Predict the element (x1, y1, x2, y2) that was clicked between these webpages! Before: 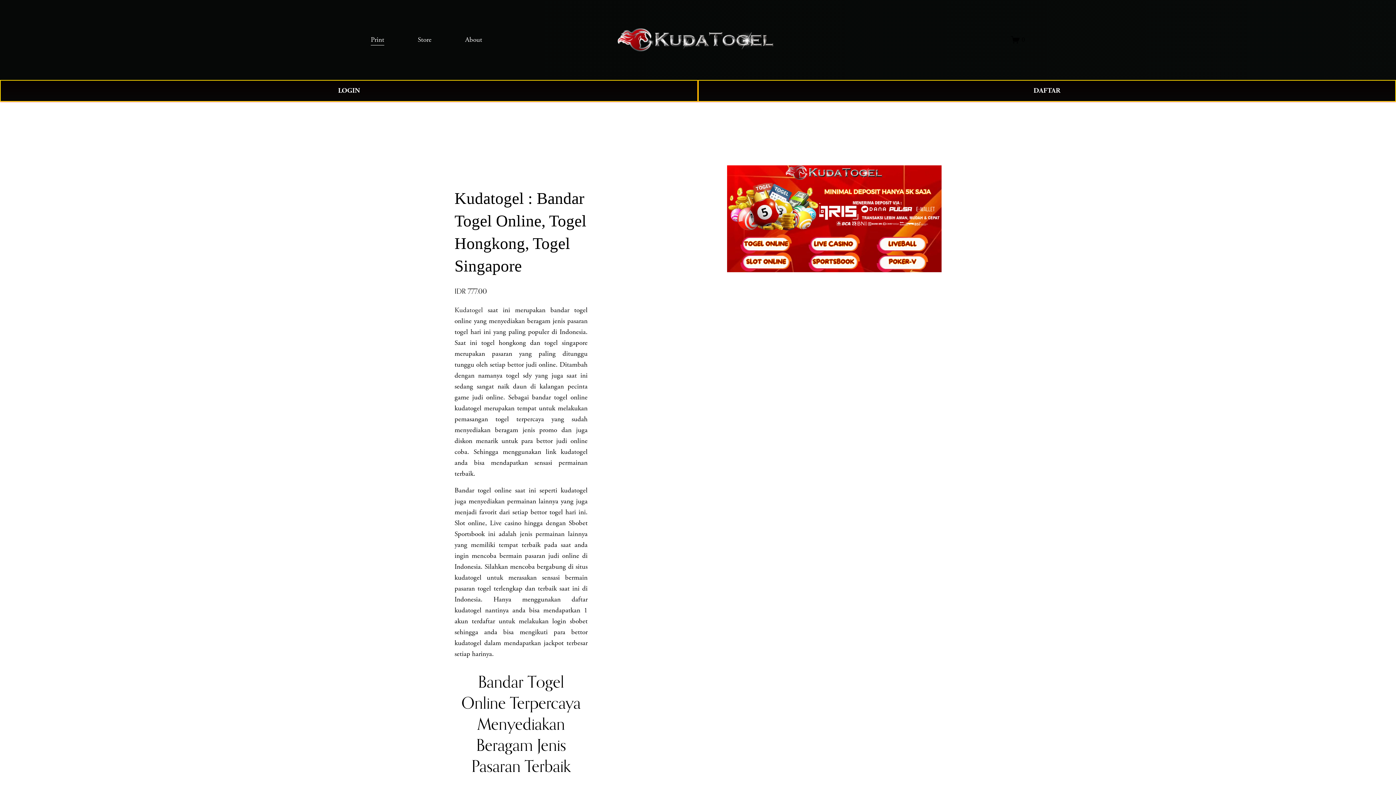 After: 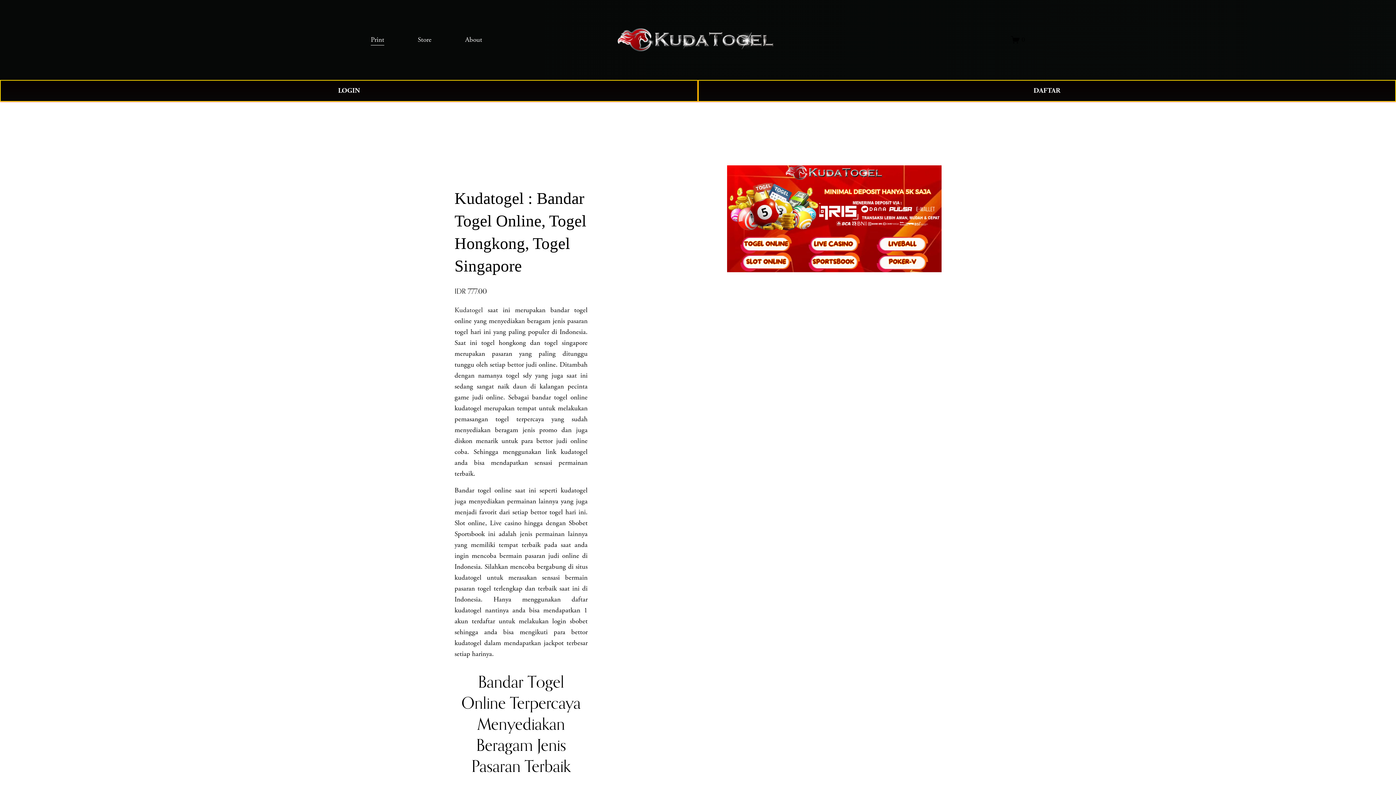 Action: bbox: (465, 33, 482, 46) label: About